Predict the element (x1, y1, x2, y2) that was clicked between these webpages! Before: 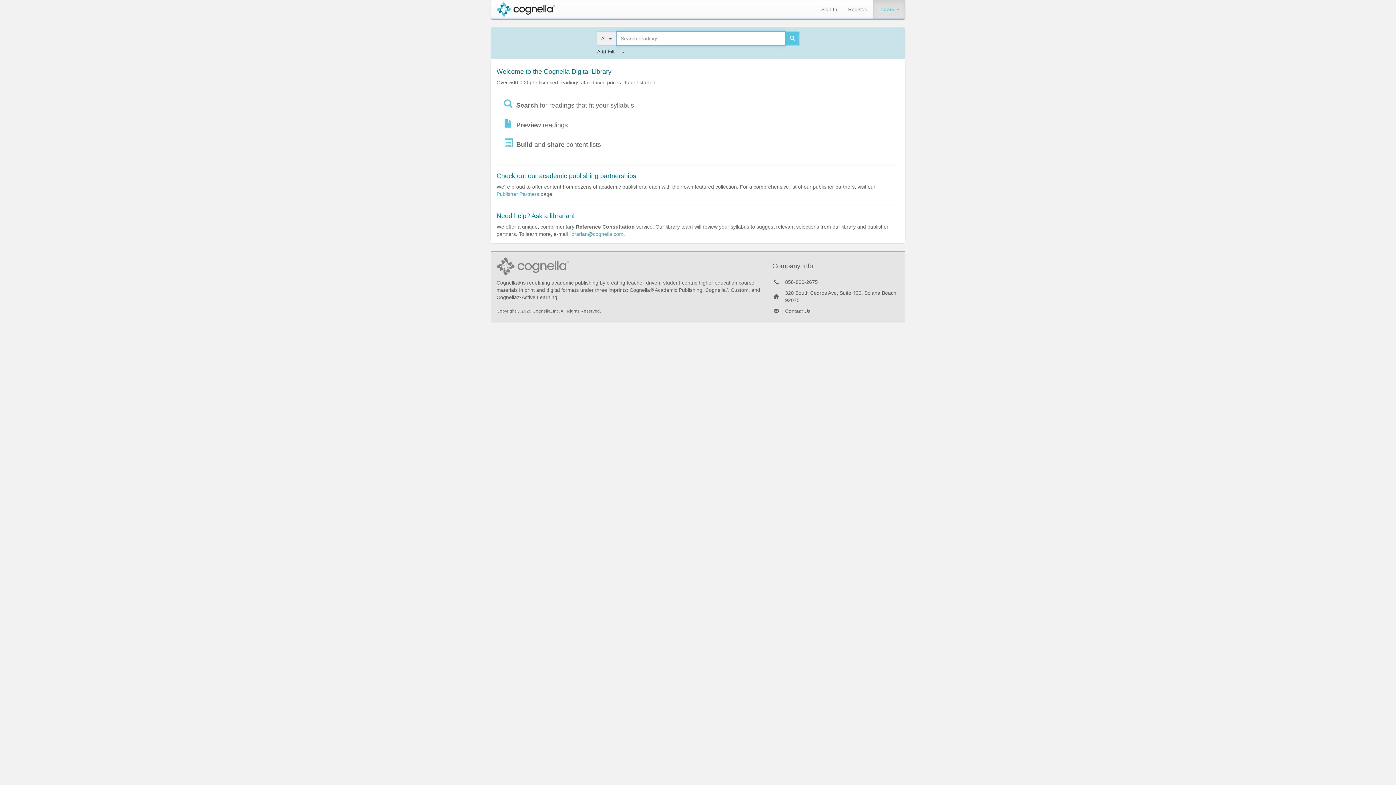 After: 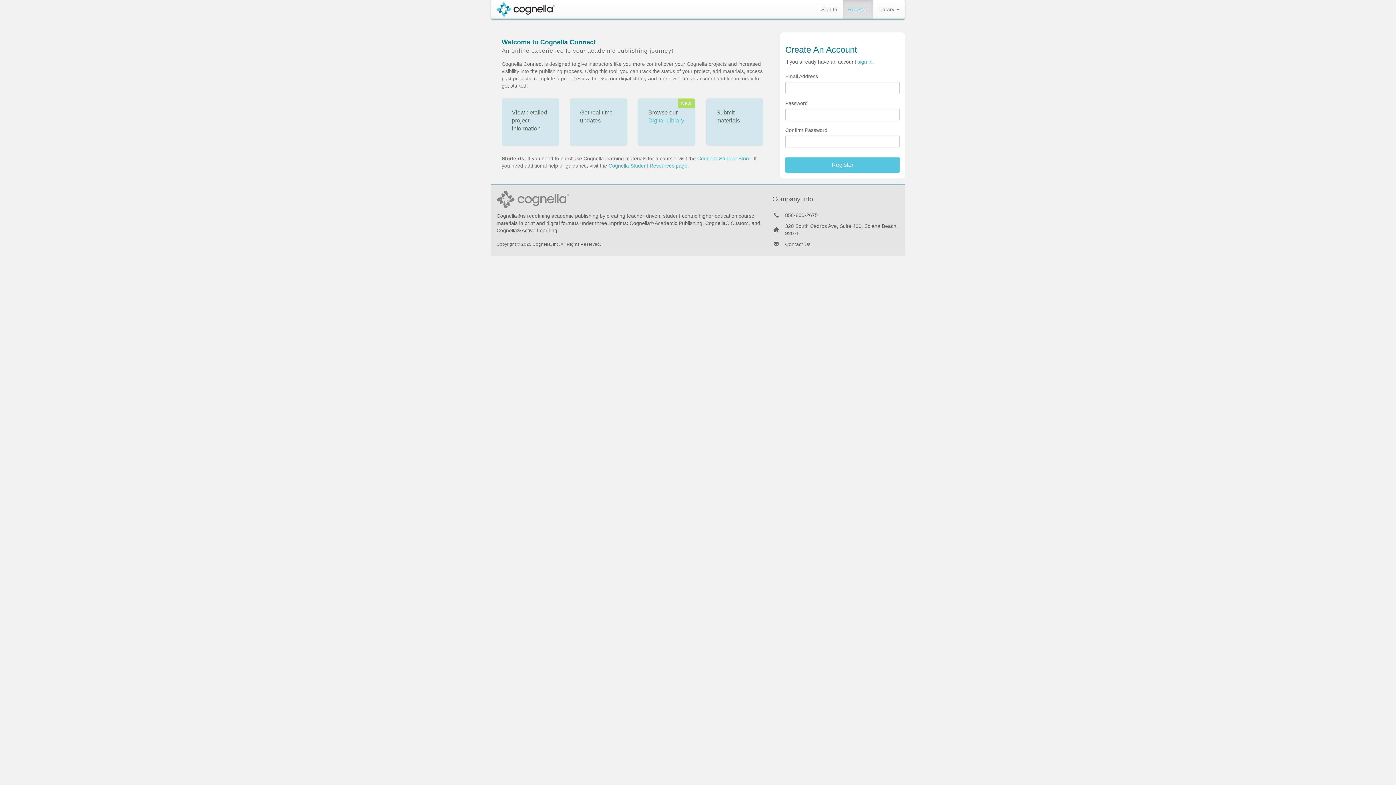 Action: label: Register bbox: (842, 0, 873, 18)